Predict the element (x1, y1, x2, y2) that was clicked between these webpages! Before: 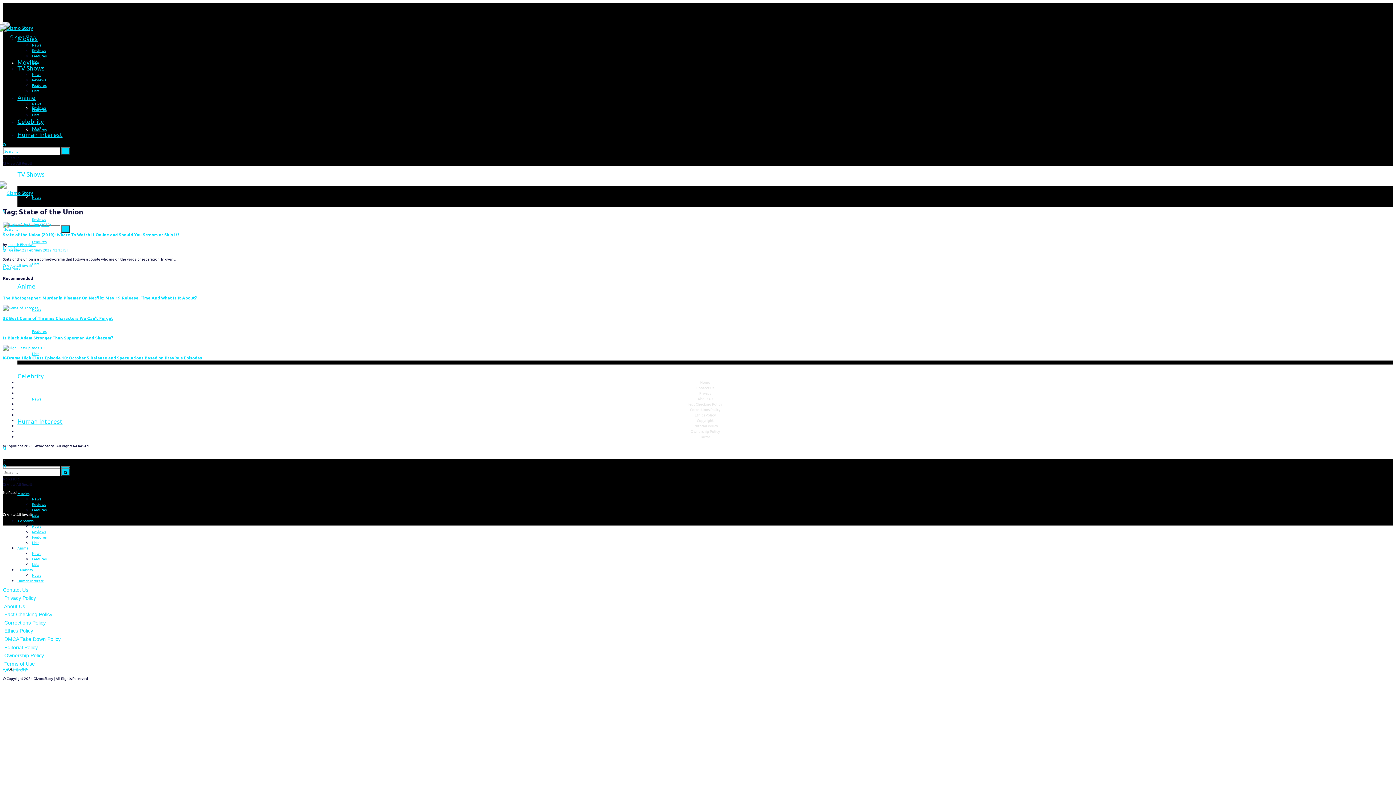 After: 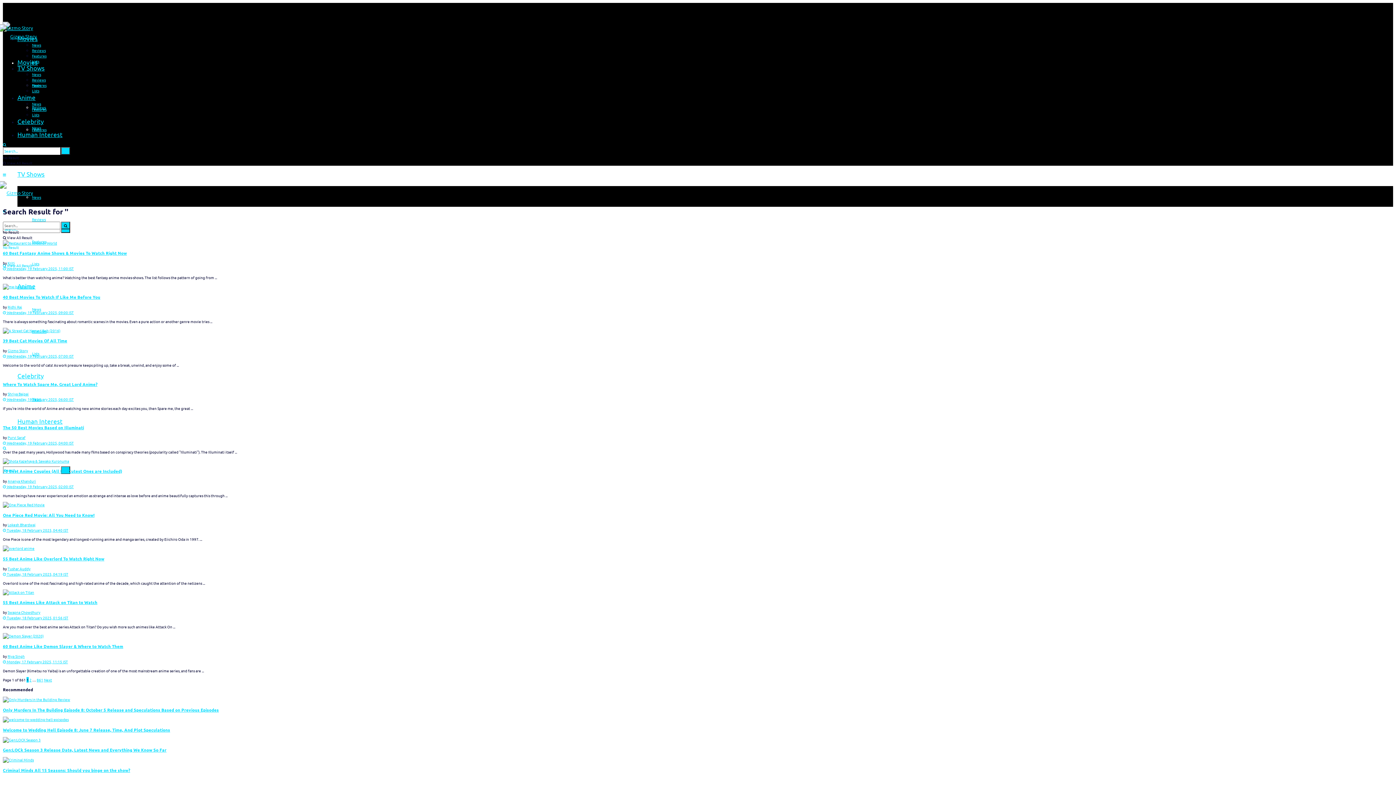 Action: bbox: (61, 225, 70, 233) label: Search Button